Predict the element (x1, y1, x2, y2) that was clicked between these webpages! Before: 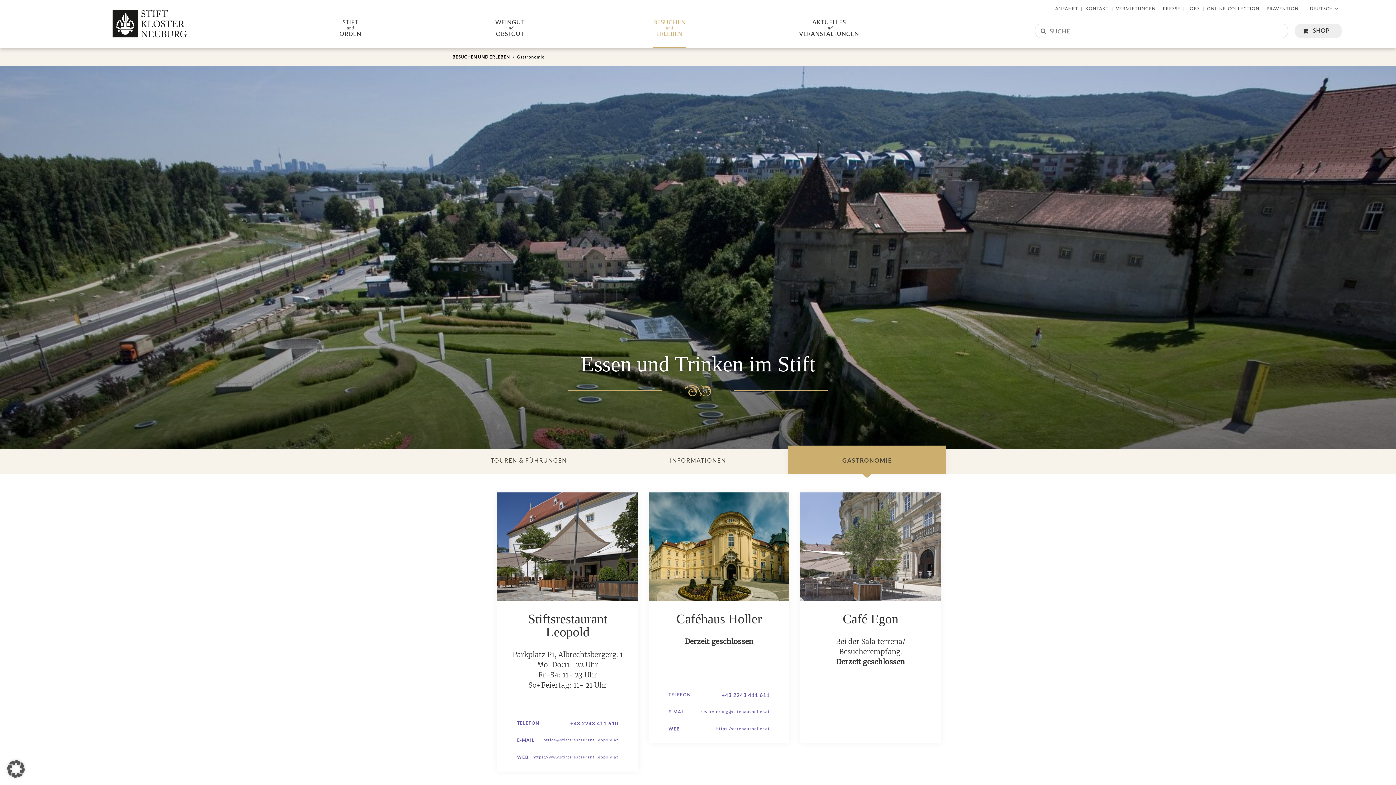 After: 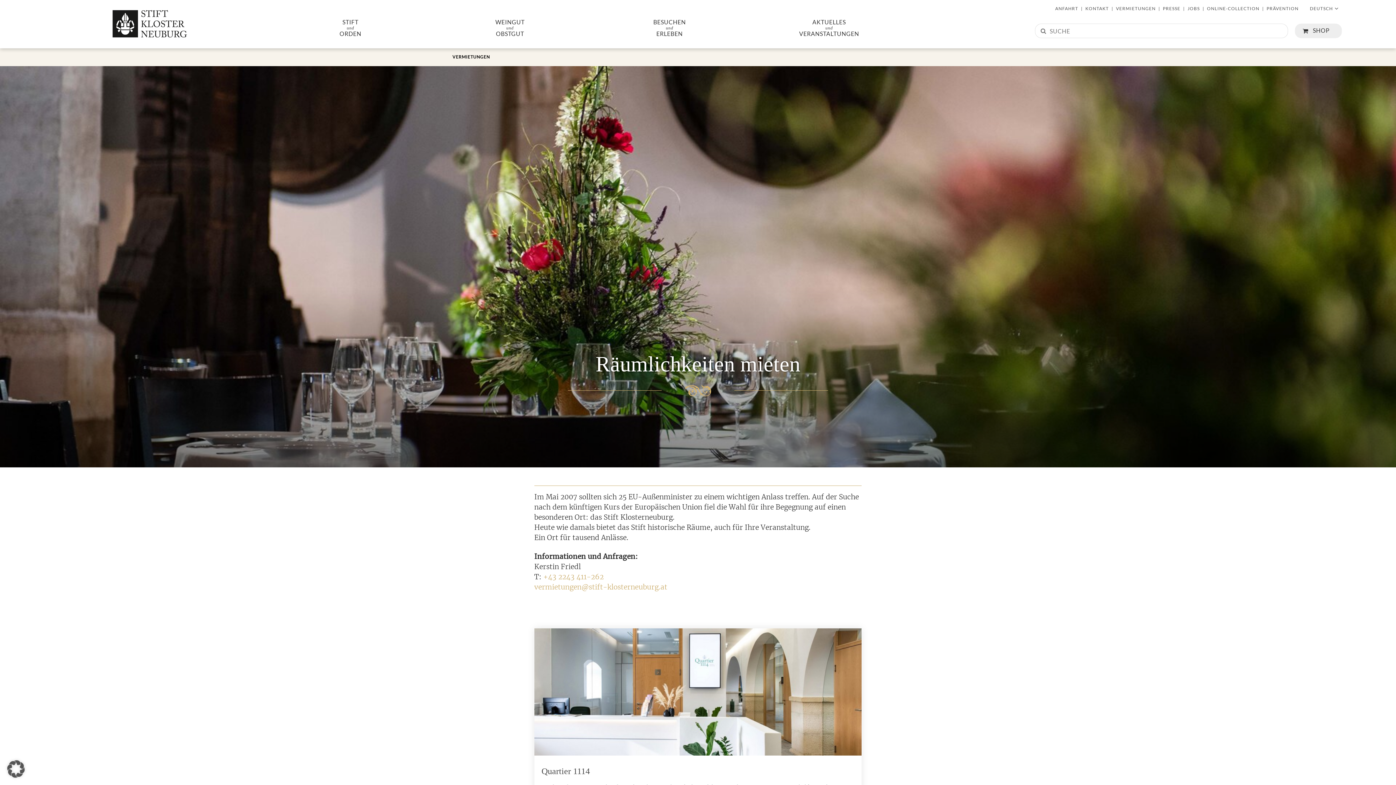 Action: label: VERMIETUNGEN bbox: (1116, 5, 1156, 11)